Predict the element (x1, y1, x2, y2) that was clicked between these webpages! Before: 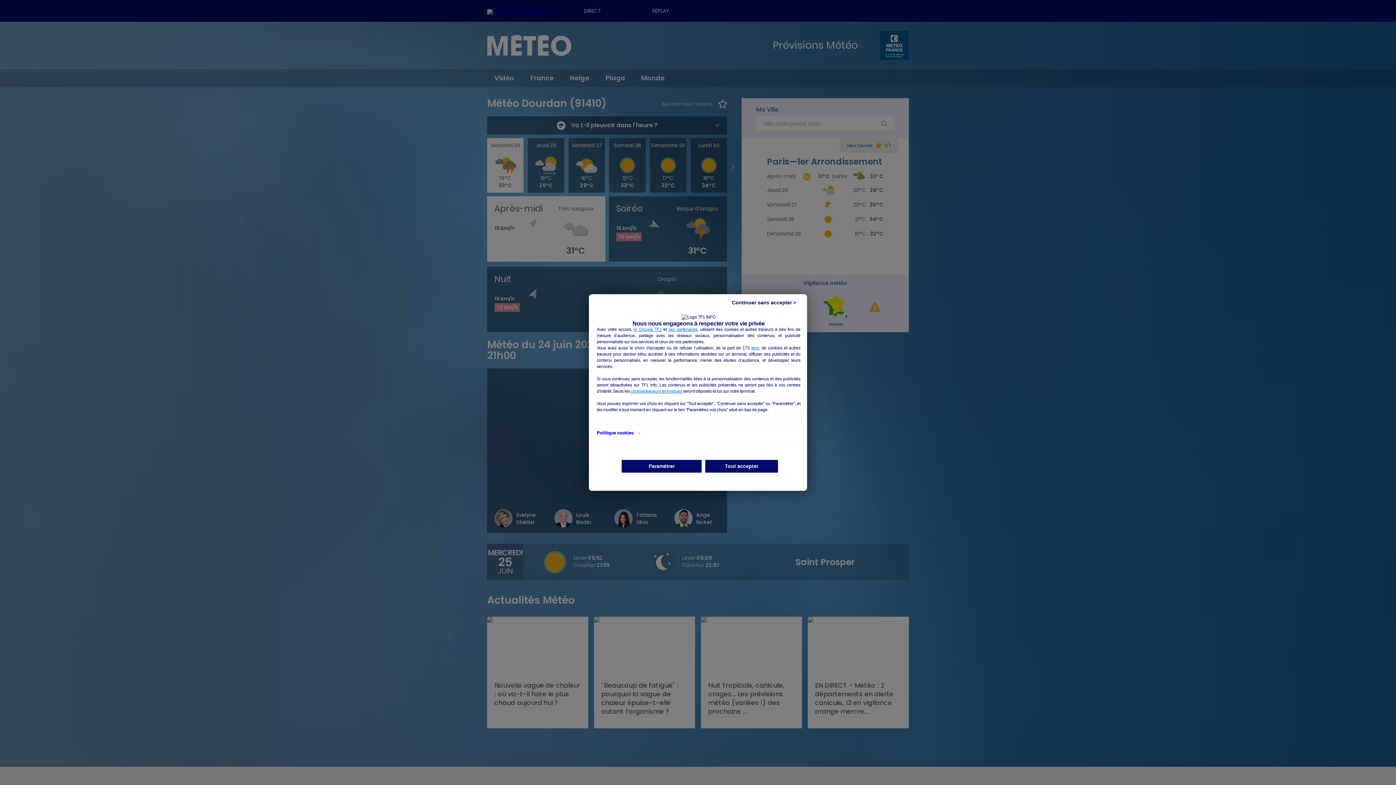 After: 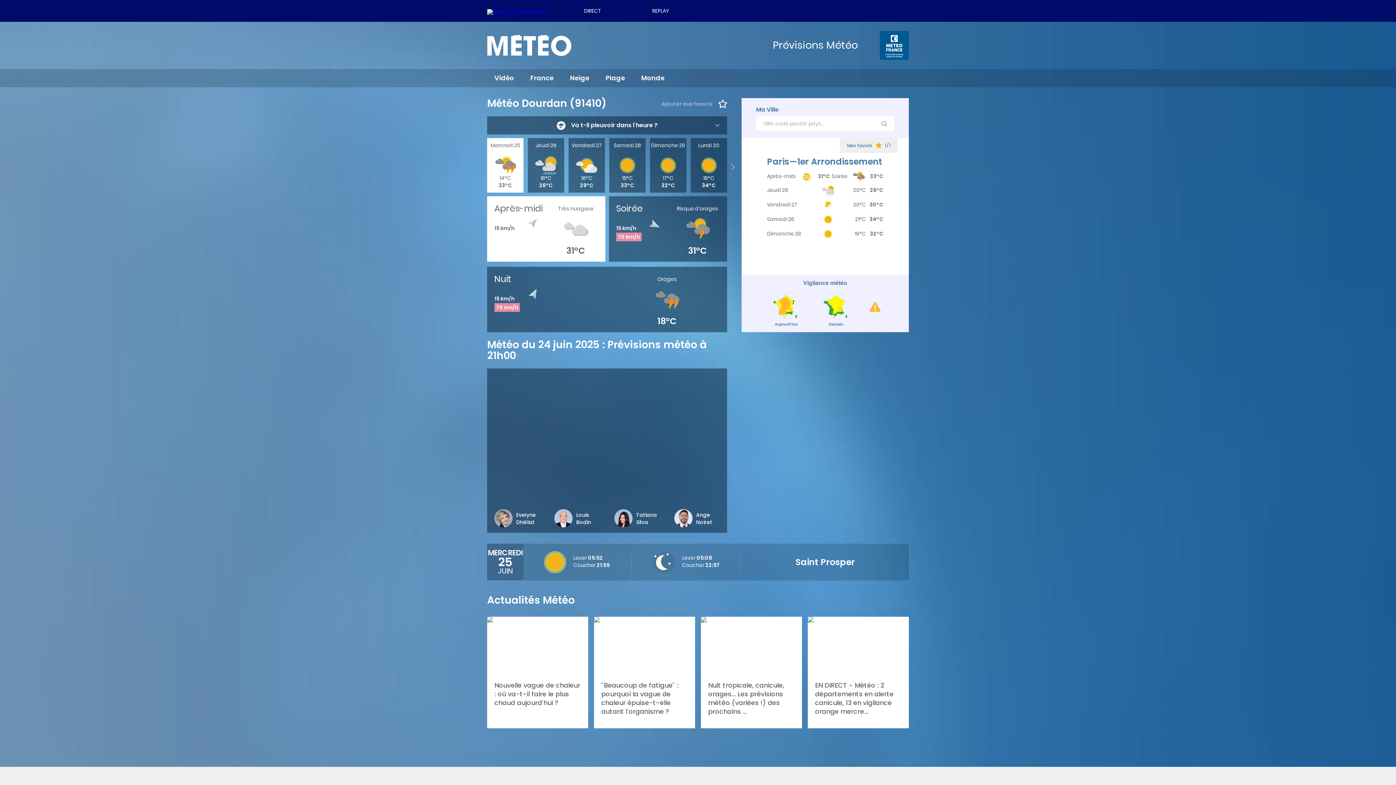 Action: label: Tout accepter bbox: (705, 460, 778, 472)